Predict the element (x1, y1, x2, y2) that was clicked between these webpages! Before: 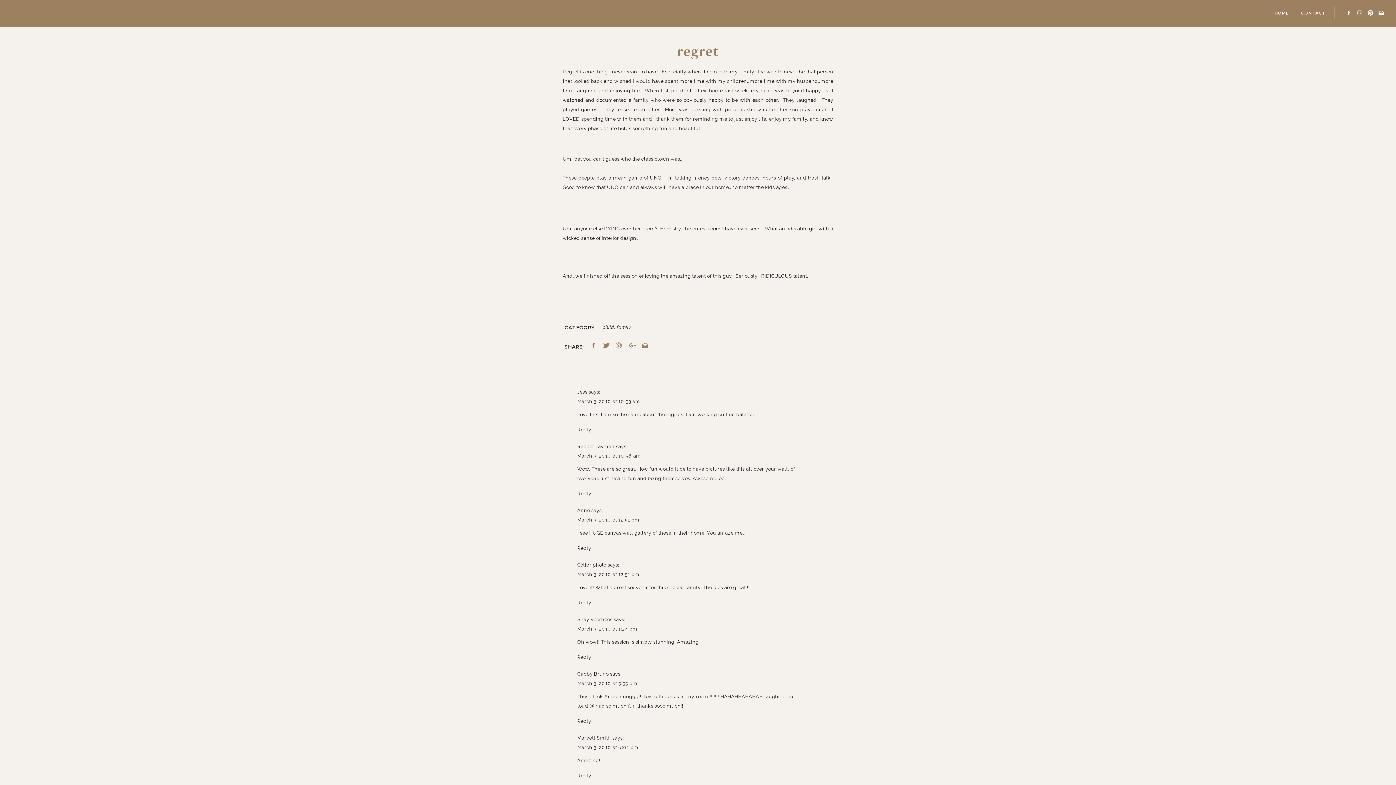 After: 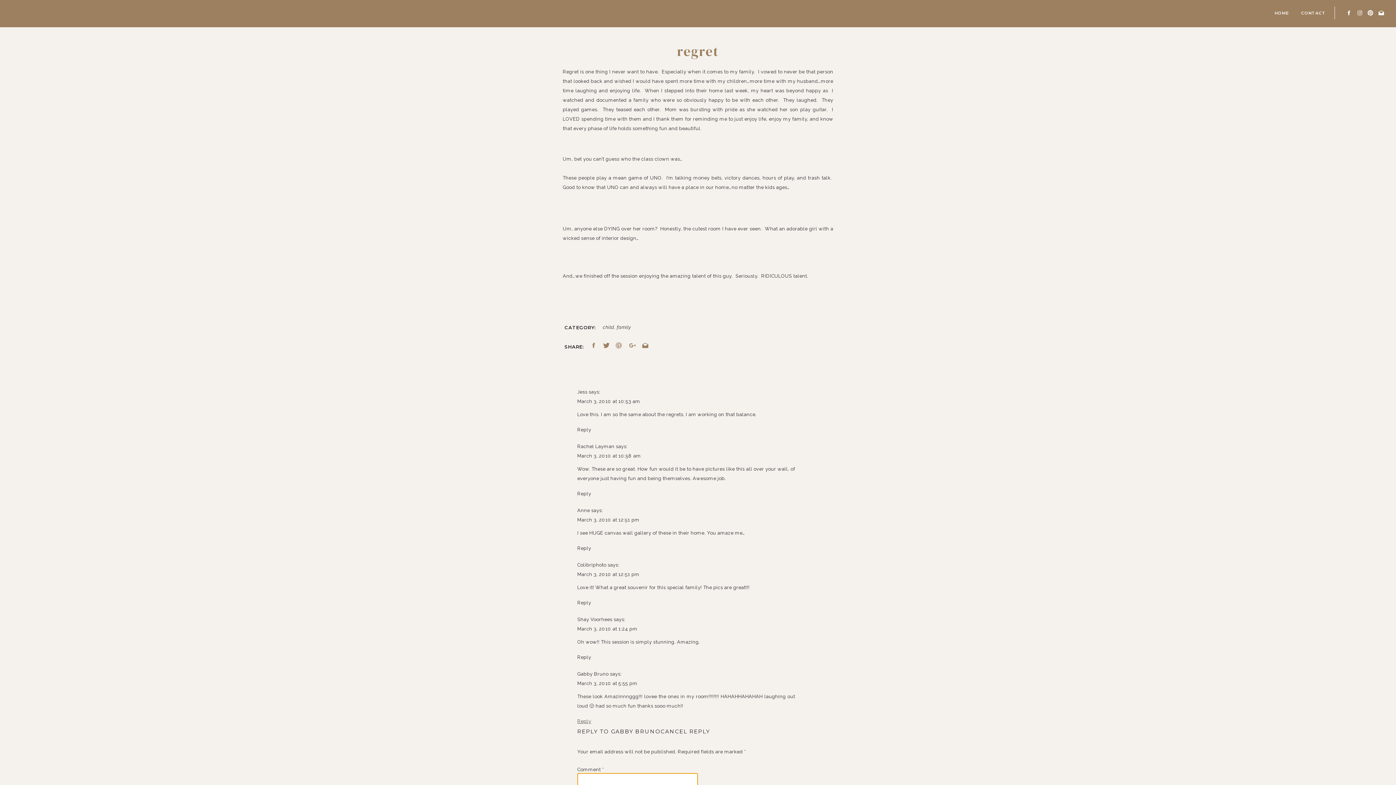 Action: label: Reply to Gabby Bruno bbox: (577, 718, 591, 724)